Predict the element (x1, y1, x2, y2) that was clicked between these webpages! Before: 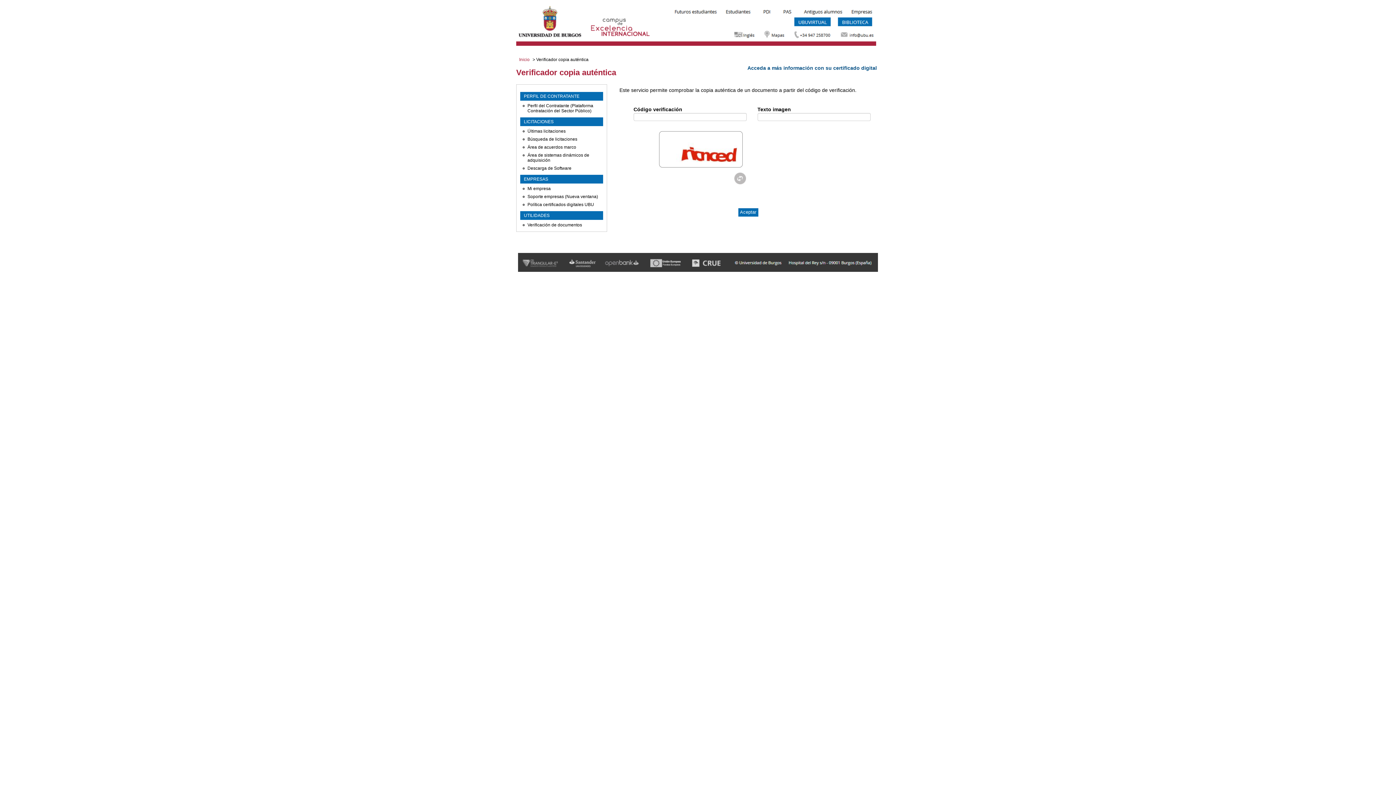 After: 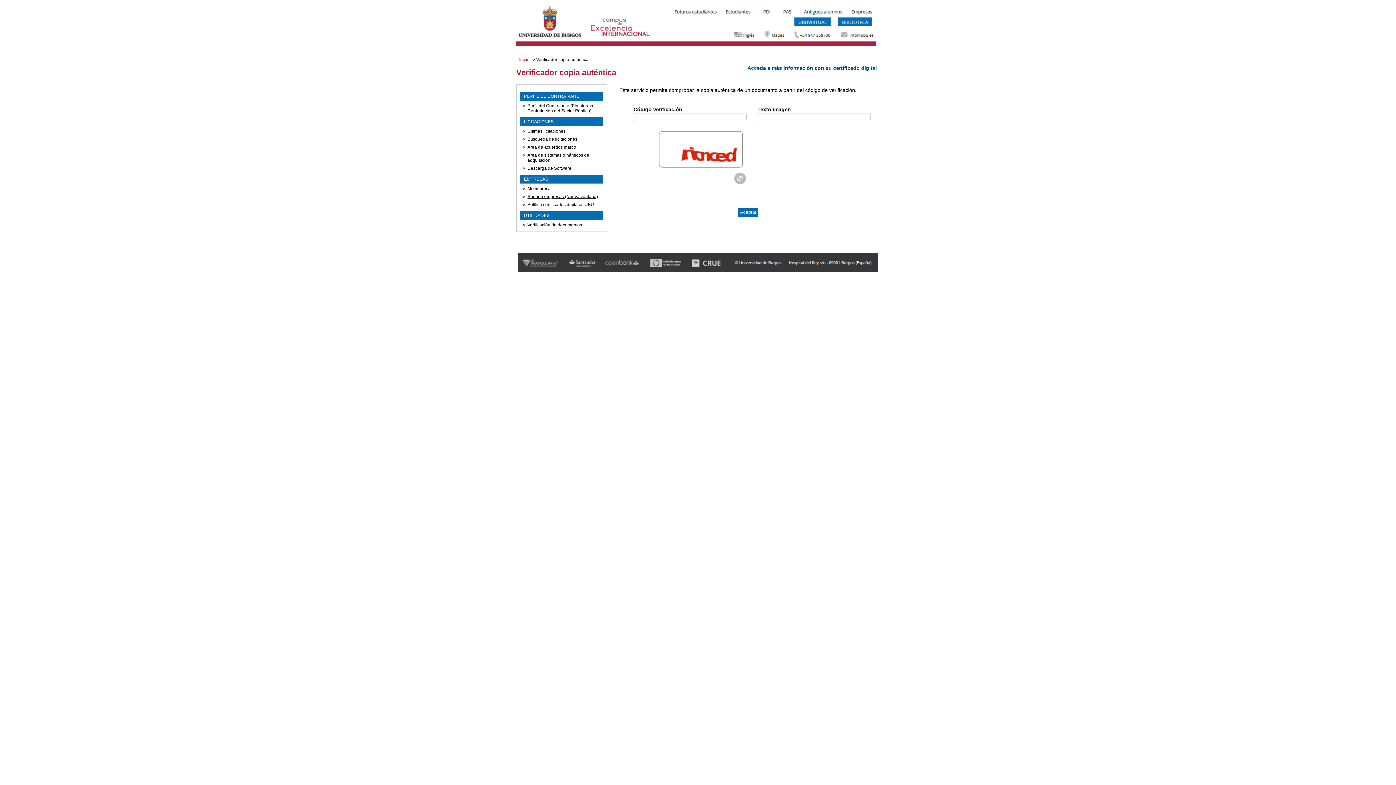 Action: bbox: (527, 194, 598, 199) label: Soporte empresas (Nueva ventana)